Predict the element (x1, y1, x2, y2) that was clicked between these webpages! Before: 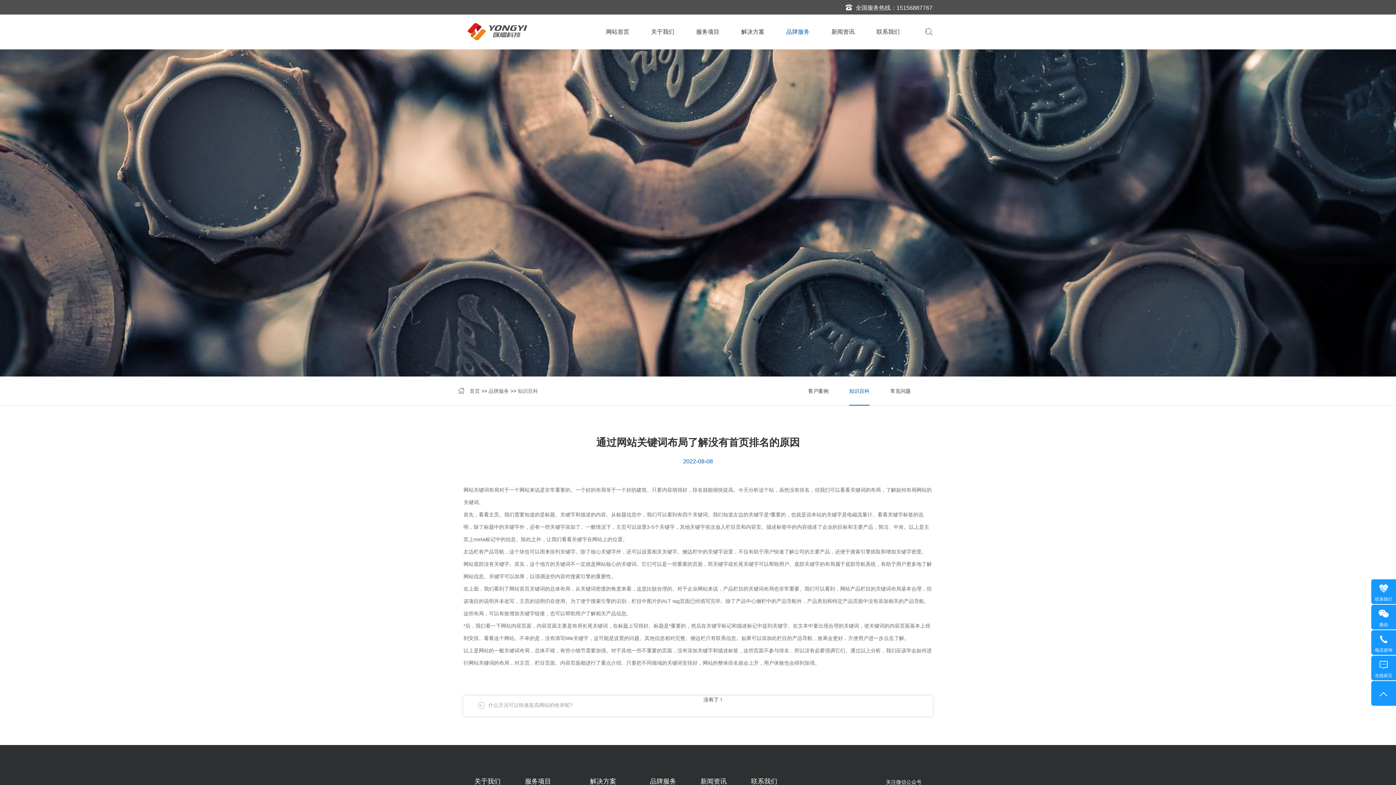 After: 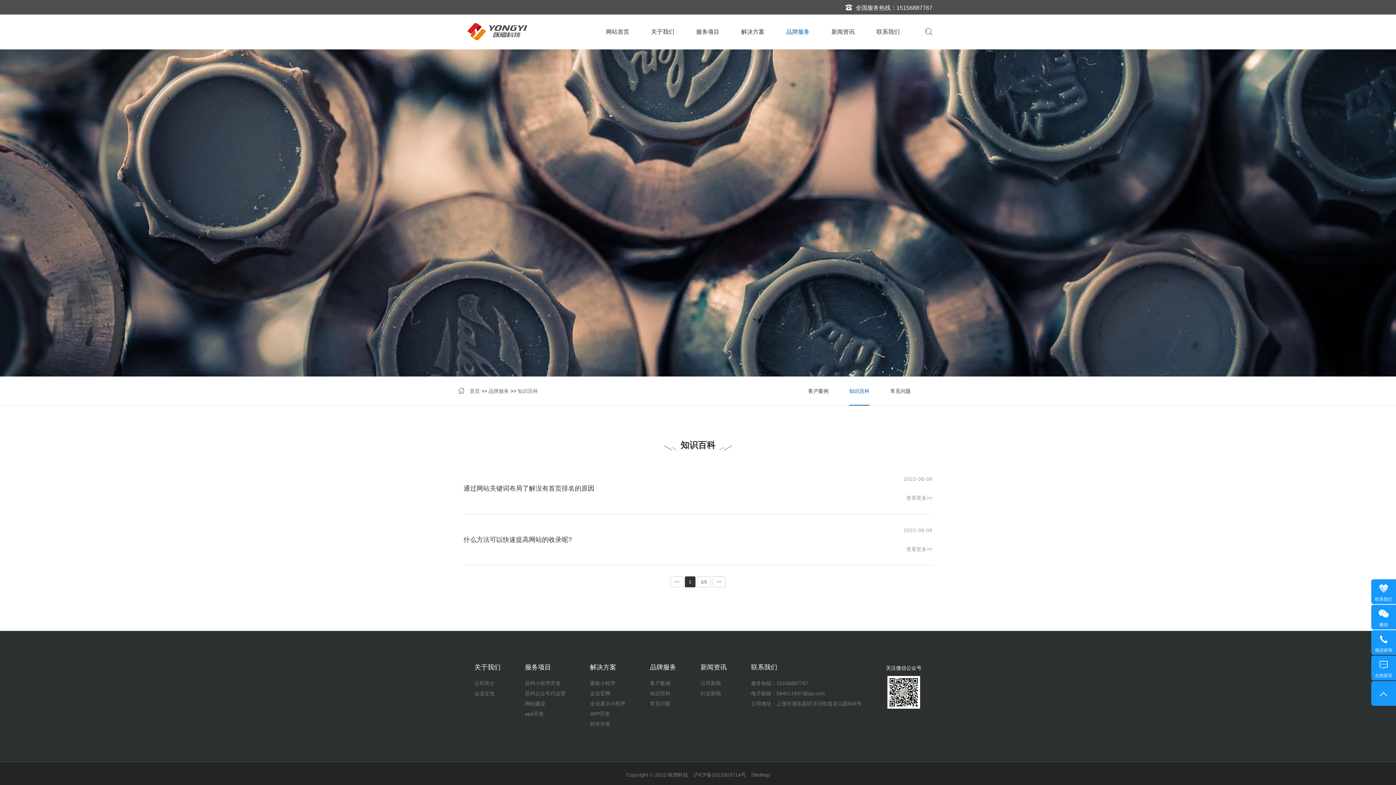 Action: label: 知识百科 bbox: (517, 376, 538, 405)